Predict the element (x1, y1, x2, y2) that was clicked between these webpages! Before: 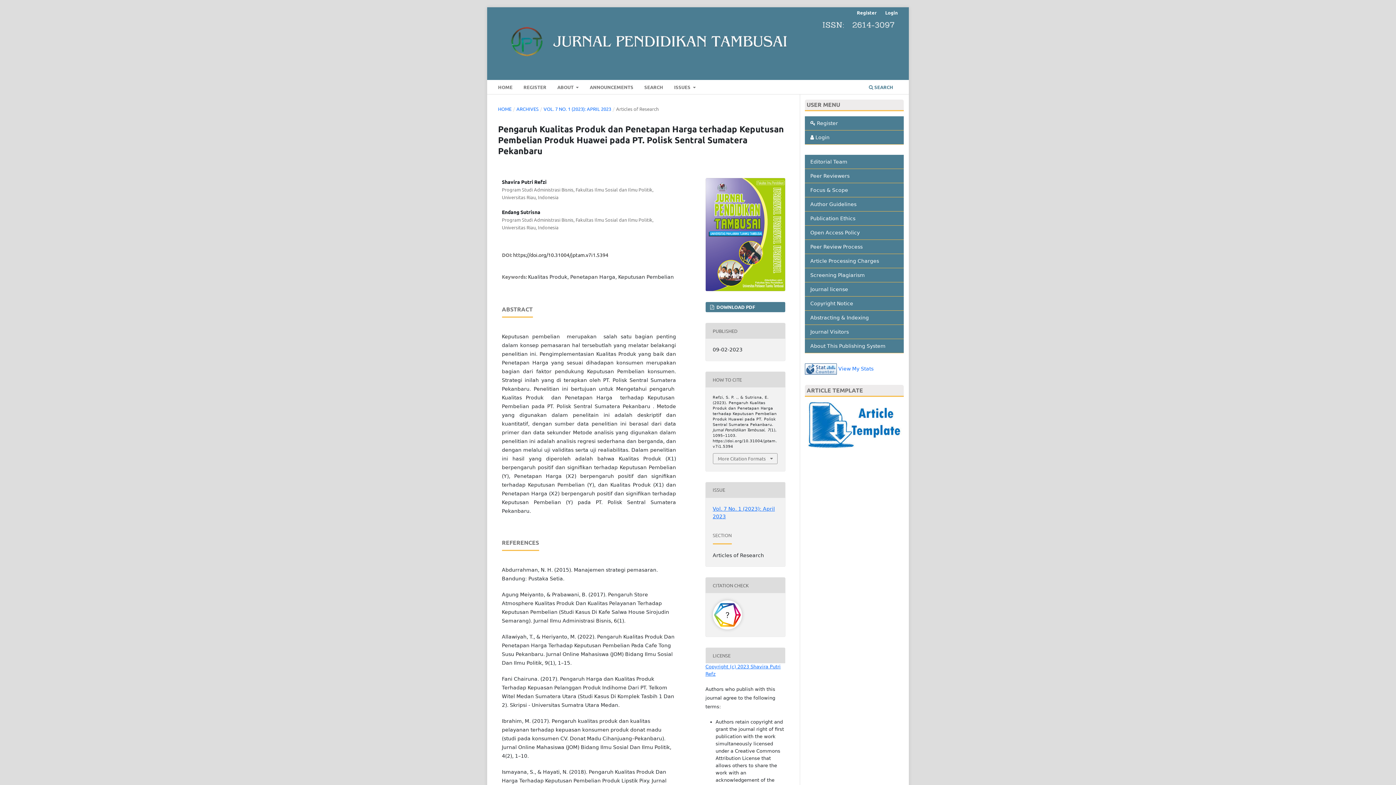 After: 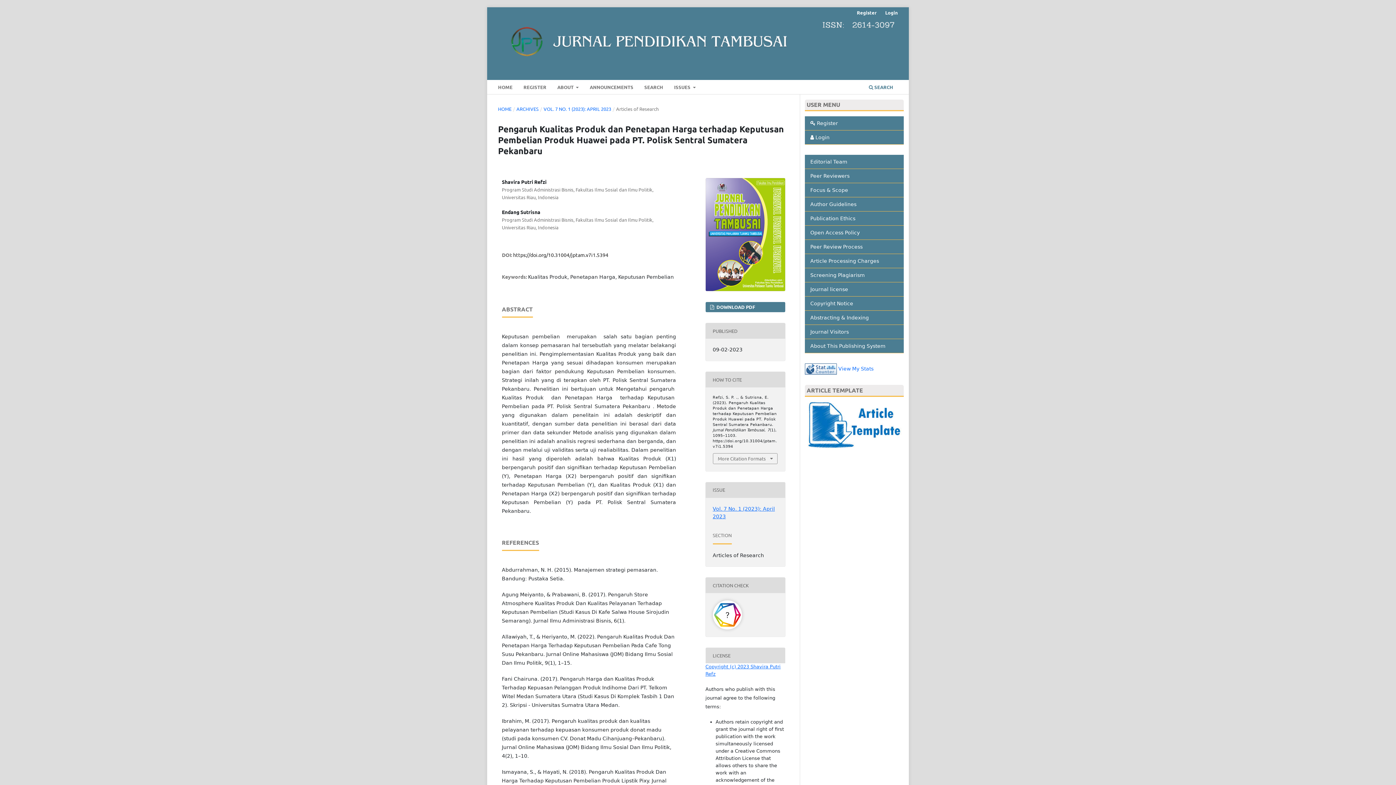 Action: bbox: (805, 366, 837, 371)